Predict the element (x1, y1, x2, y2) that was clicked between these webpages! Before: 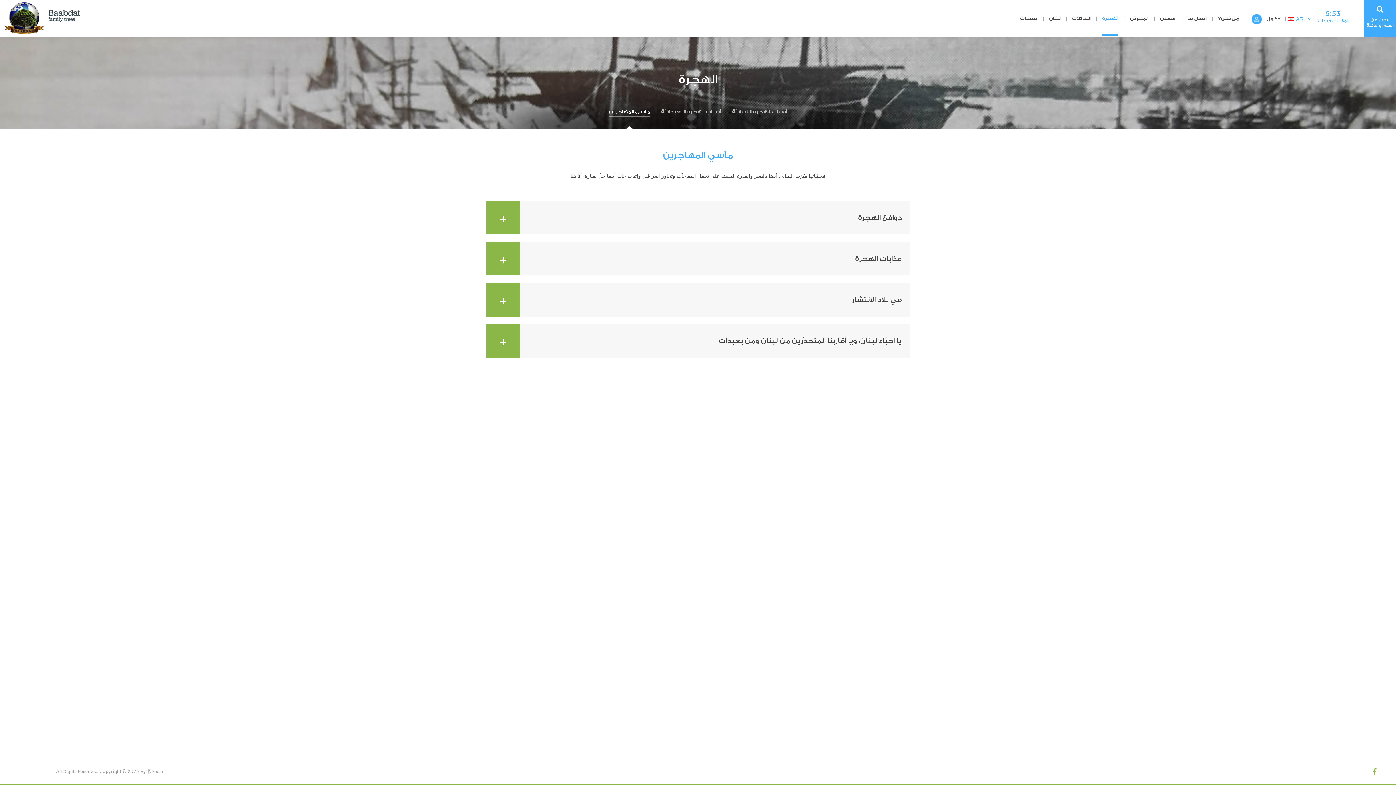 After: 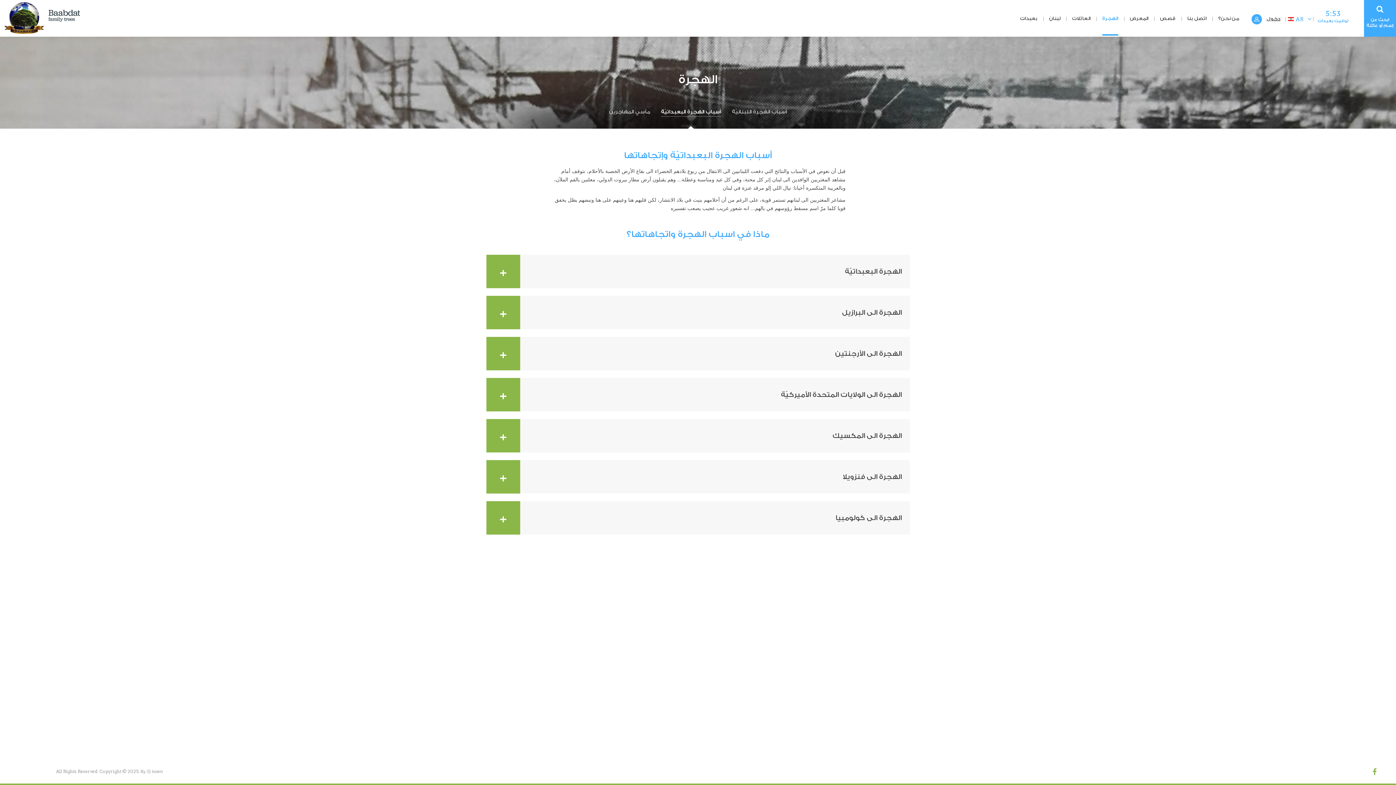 Action: label: أسباب الهجرة البعبداتيّة bbox: (661, 108, 721, 115)